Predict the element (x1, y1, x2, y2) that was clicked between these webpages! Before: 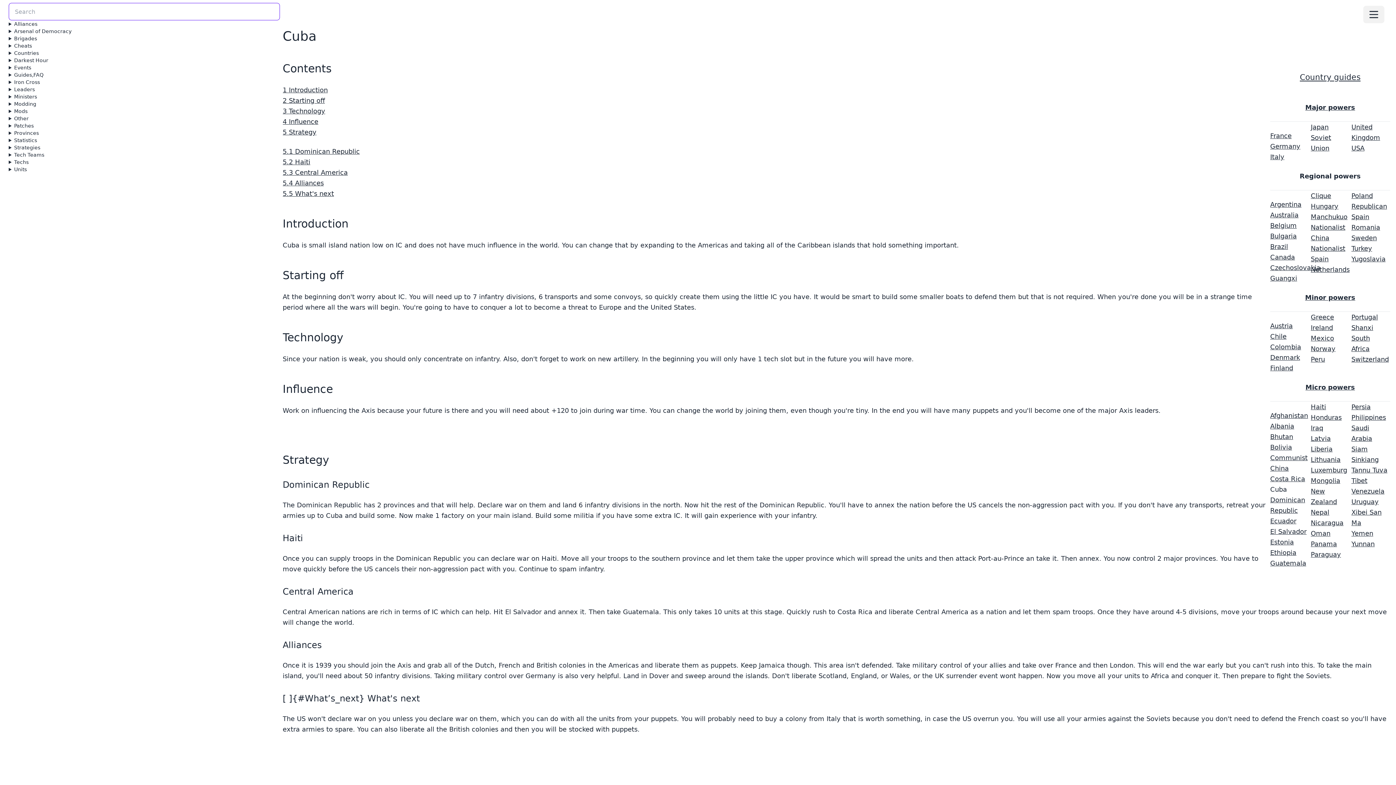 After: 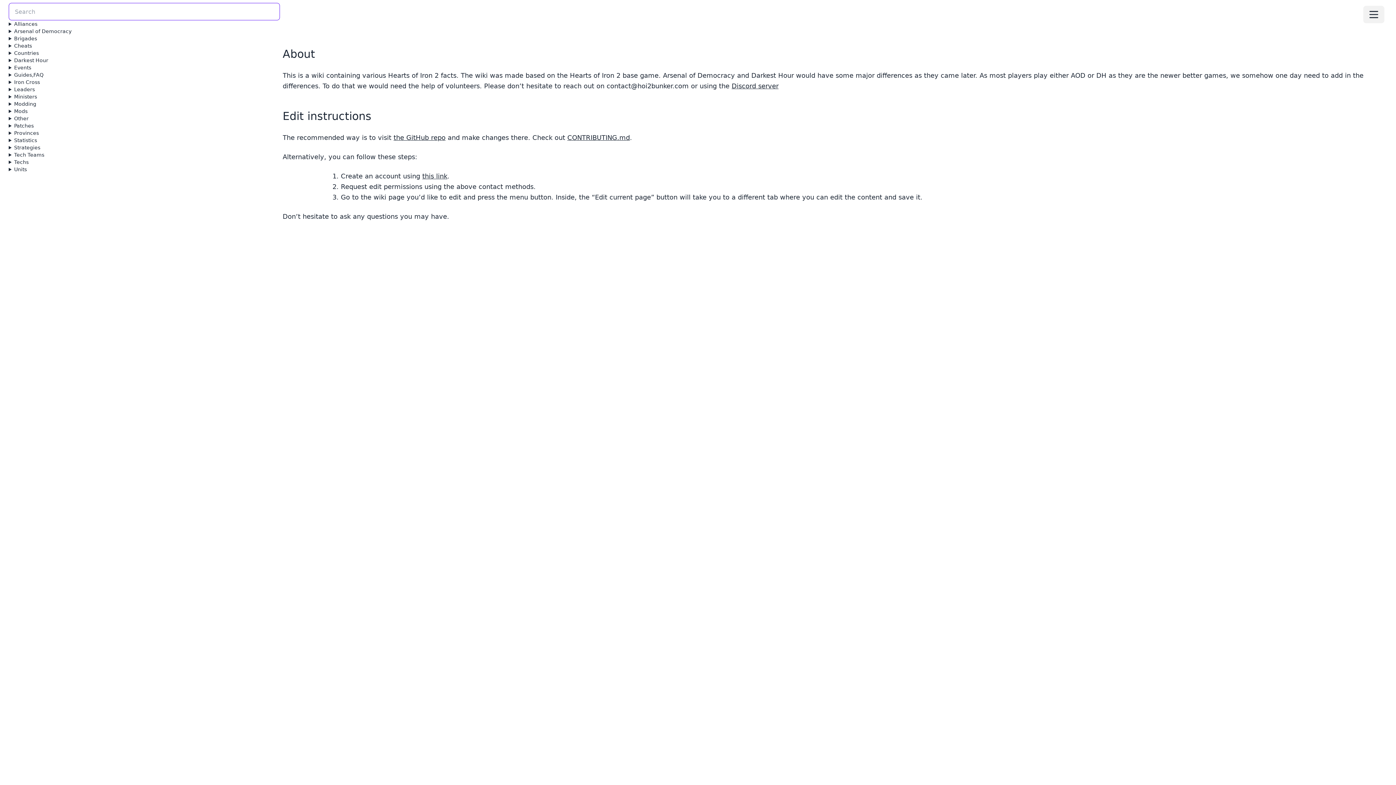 Action: bbox: (1305, 293, 1355, 301) label: Minor powers